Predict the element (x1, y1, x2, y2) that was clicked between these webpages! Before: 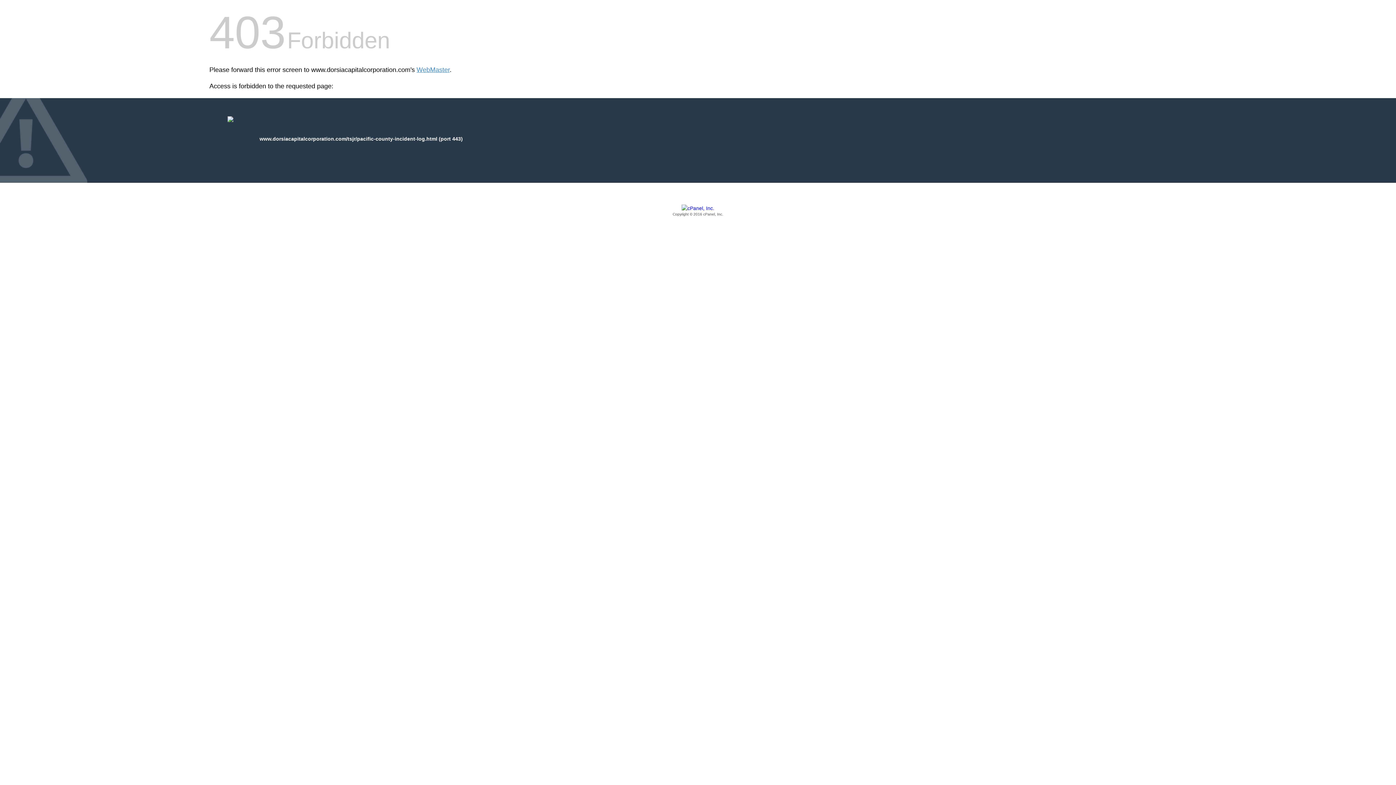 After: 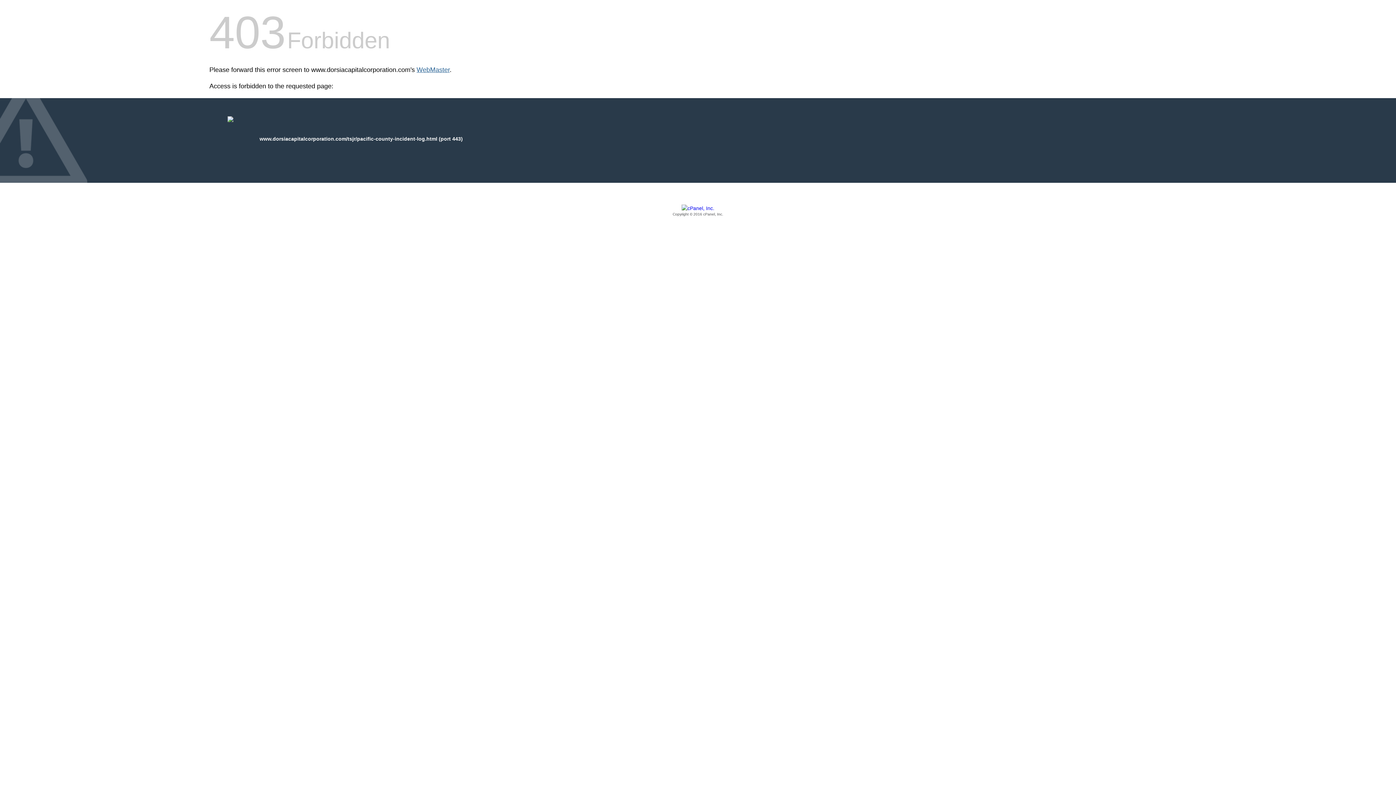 Action: bbox: (416, 66, 449, 73) label: WebMaster